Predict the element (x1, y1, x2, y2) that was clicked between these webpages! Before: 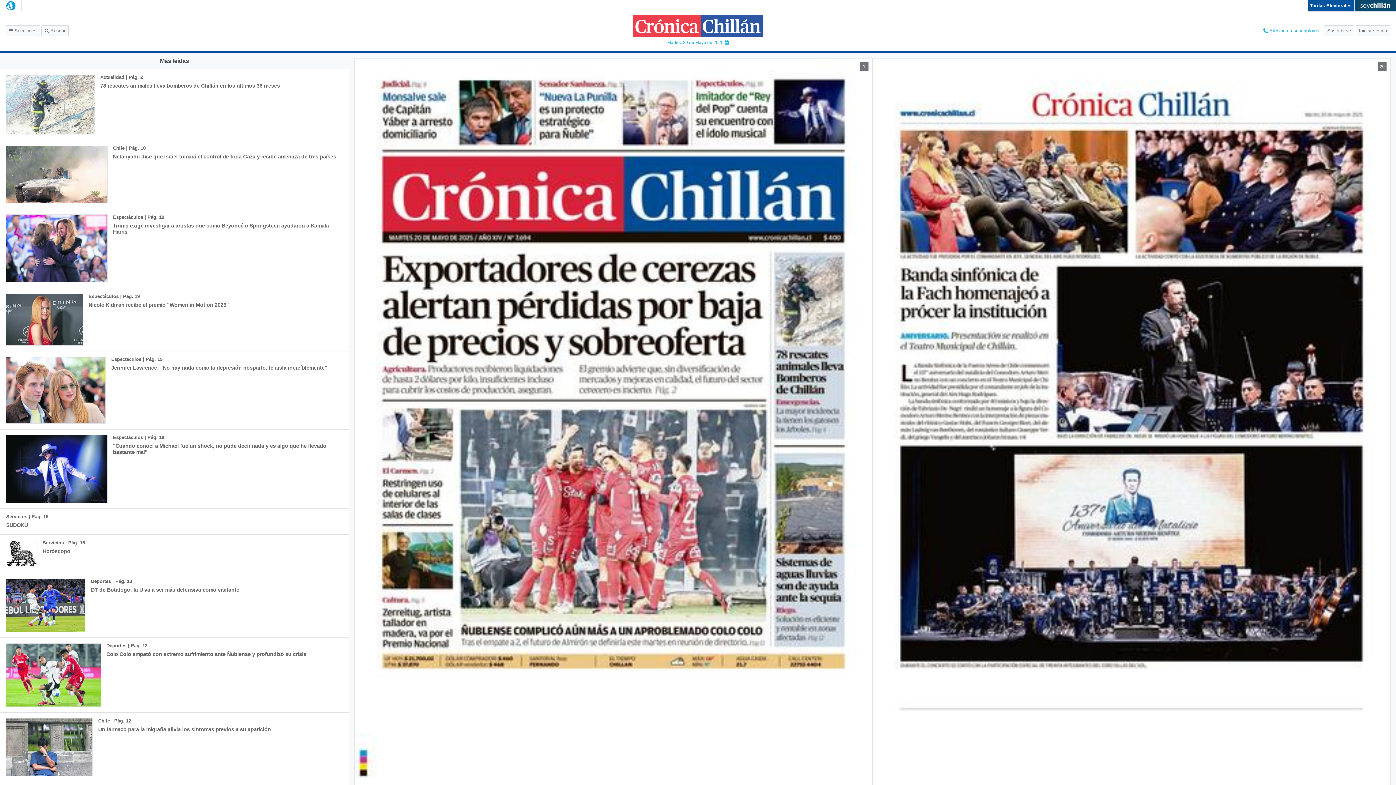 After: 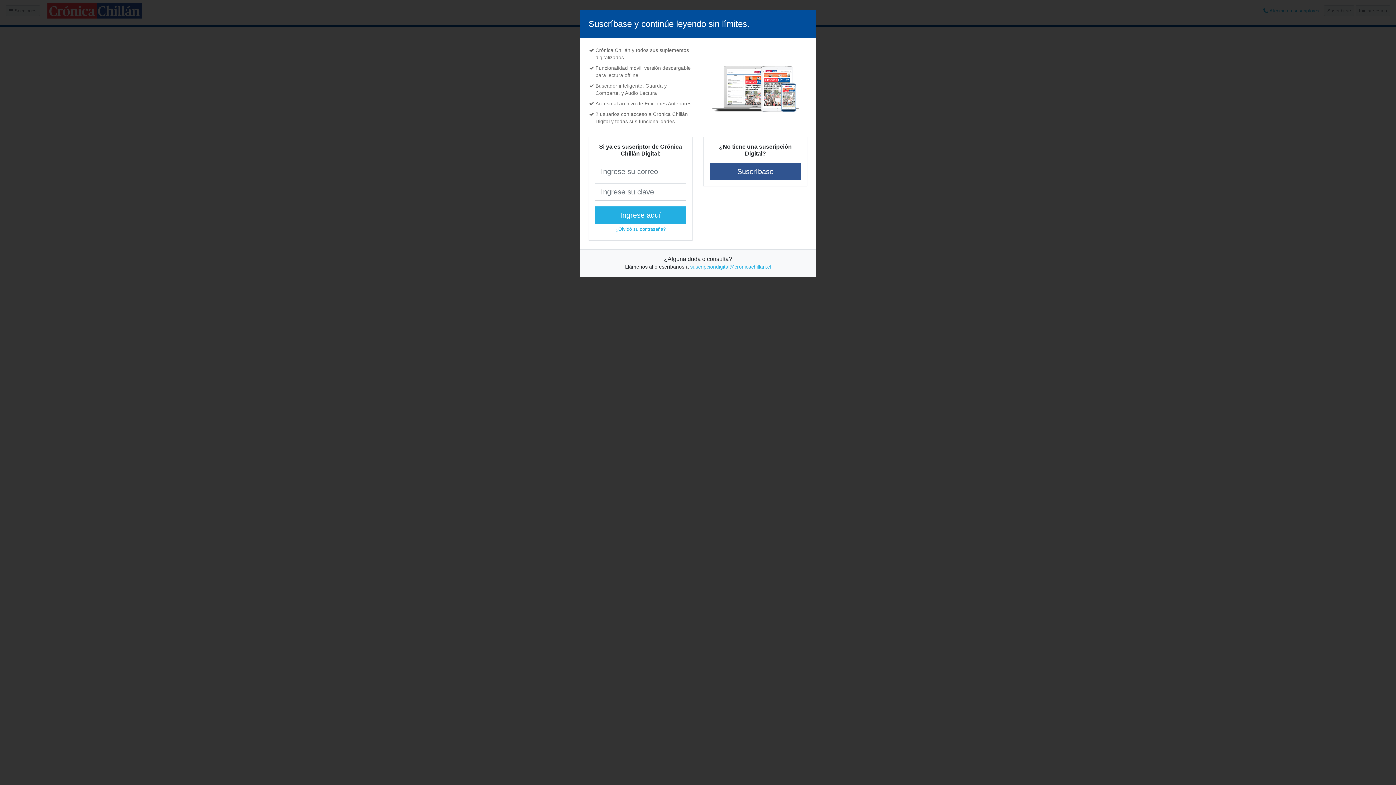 Action: bbox: (0, 209, 348, 288) label: Espectáculos | Pág. 19
Trump exige investigar a artistas que como Beyoncé o Springsteen ayudaron a Kamala Harris